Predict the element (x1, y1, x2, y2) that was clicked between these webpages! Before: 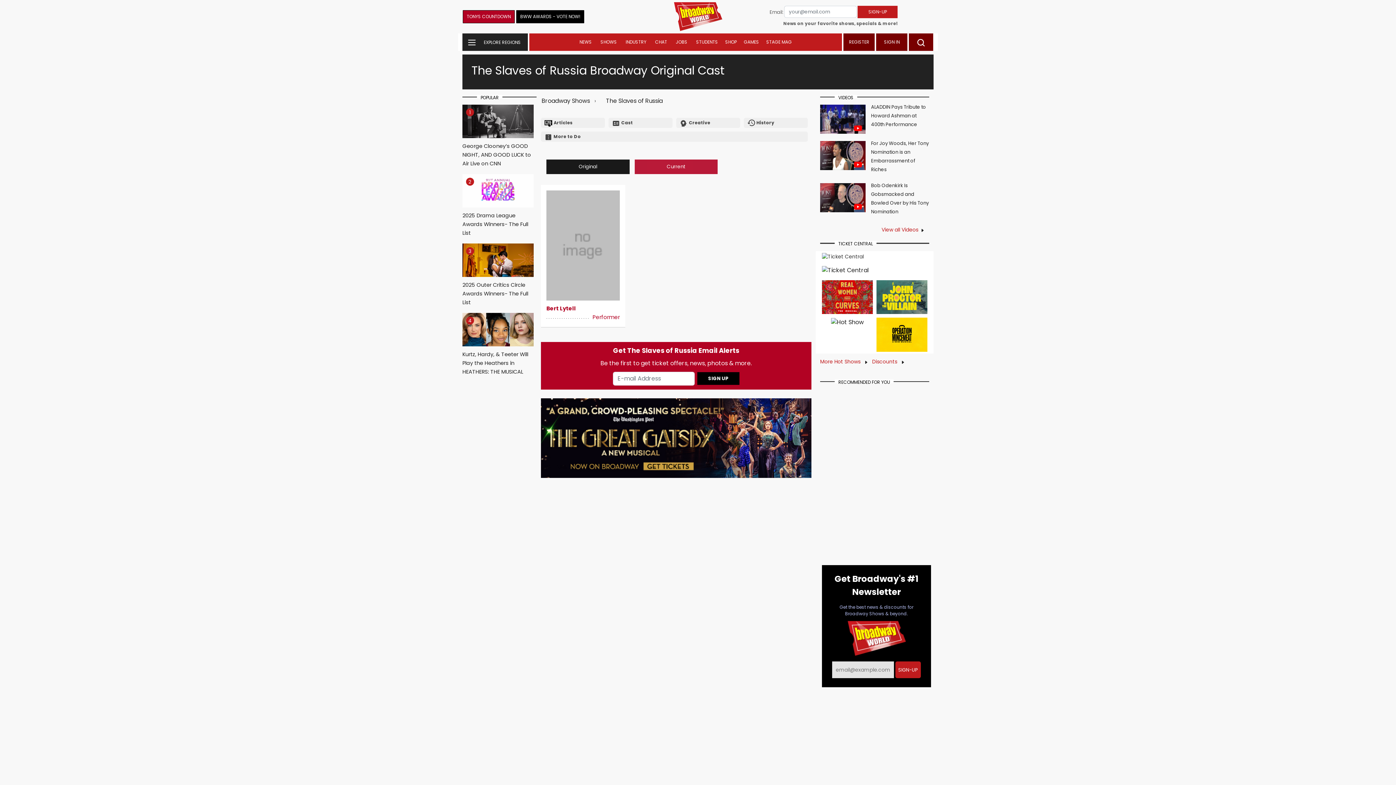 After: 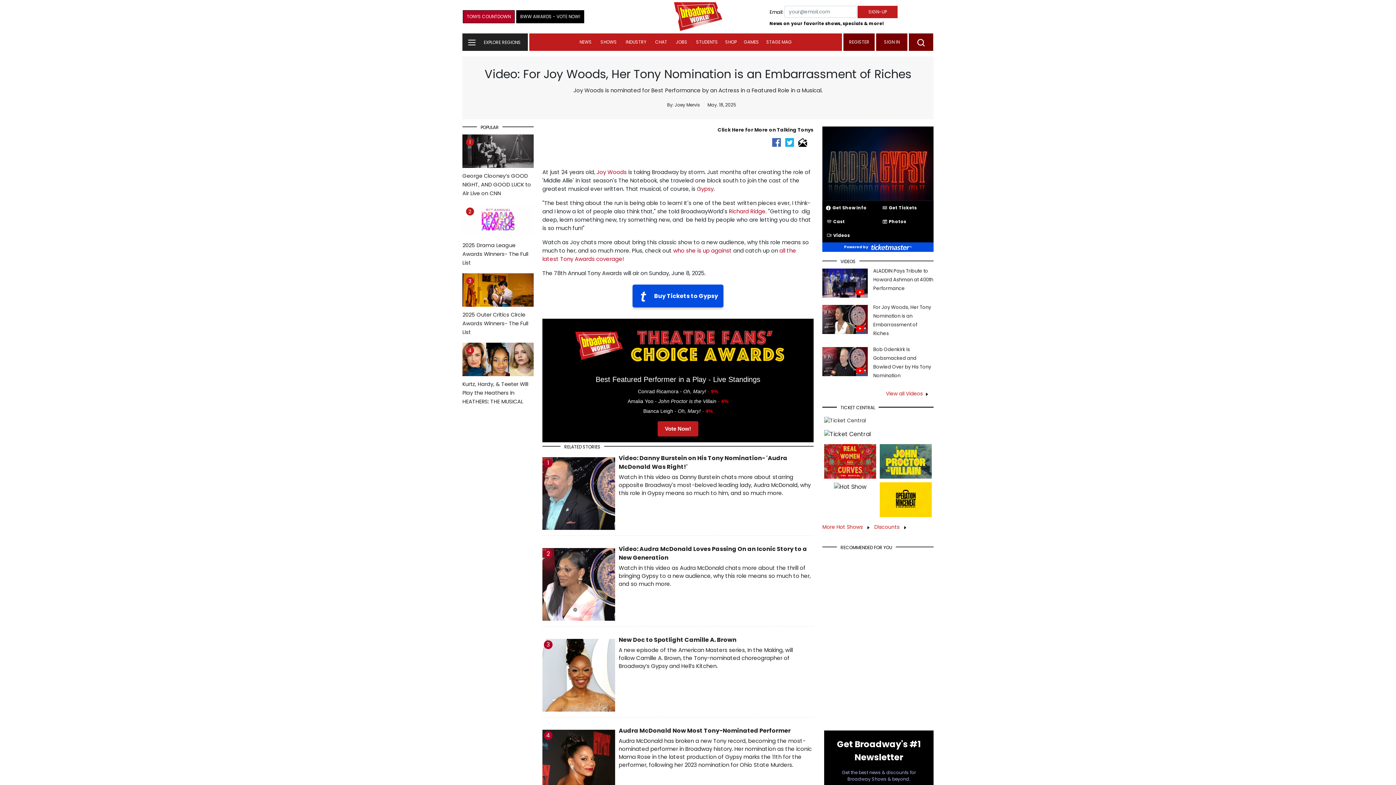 Action: bbox: (820, 151, 865, 159)